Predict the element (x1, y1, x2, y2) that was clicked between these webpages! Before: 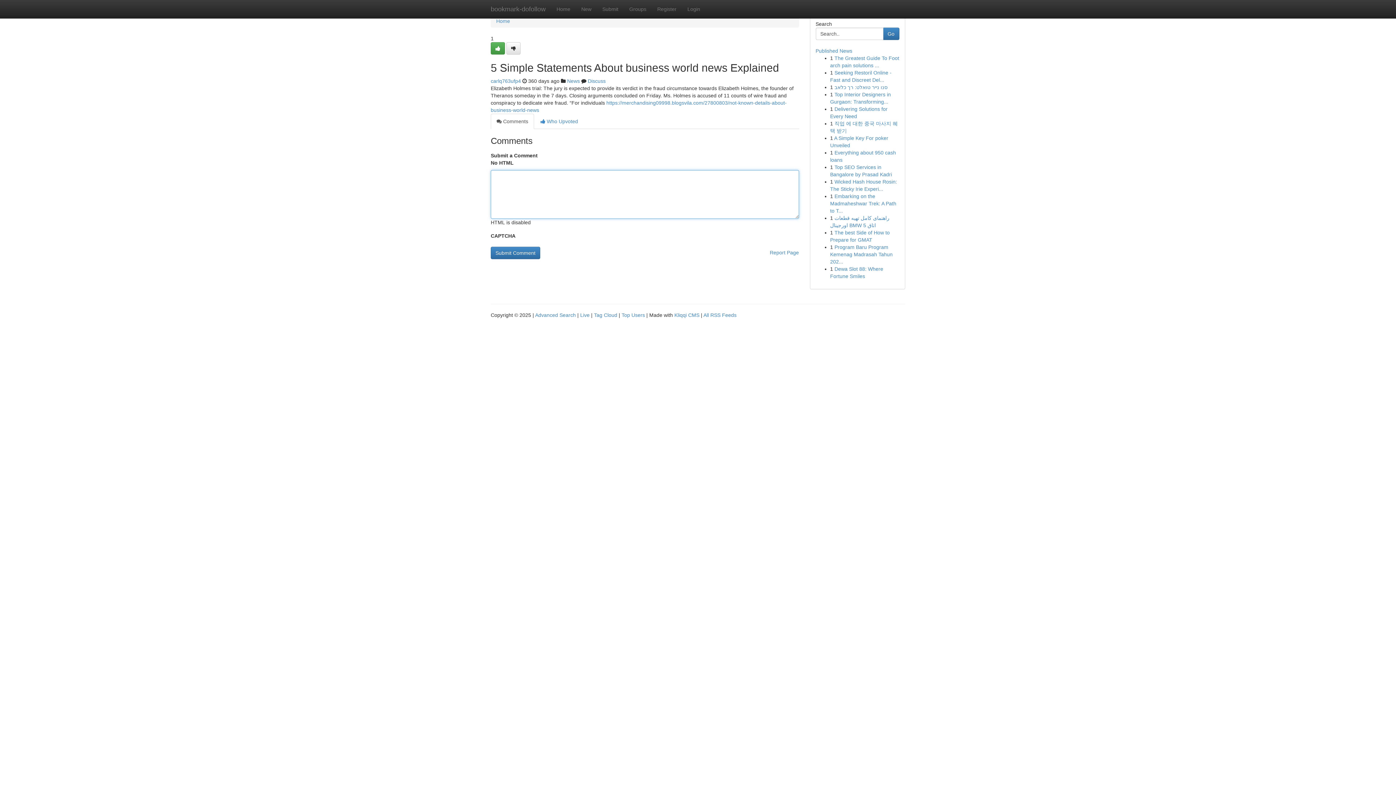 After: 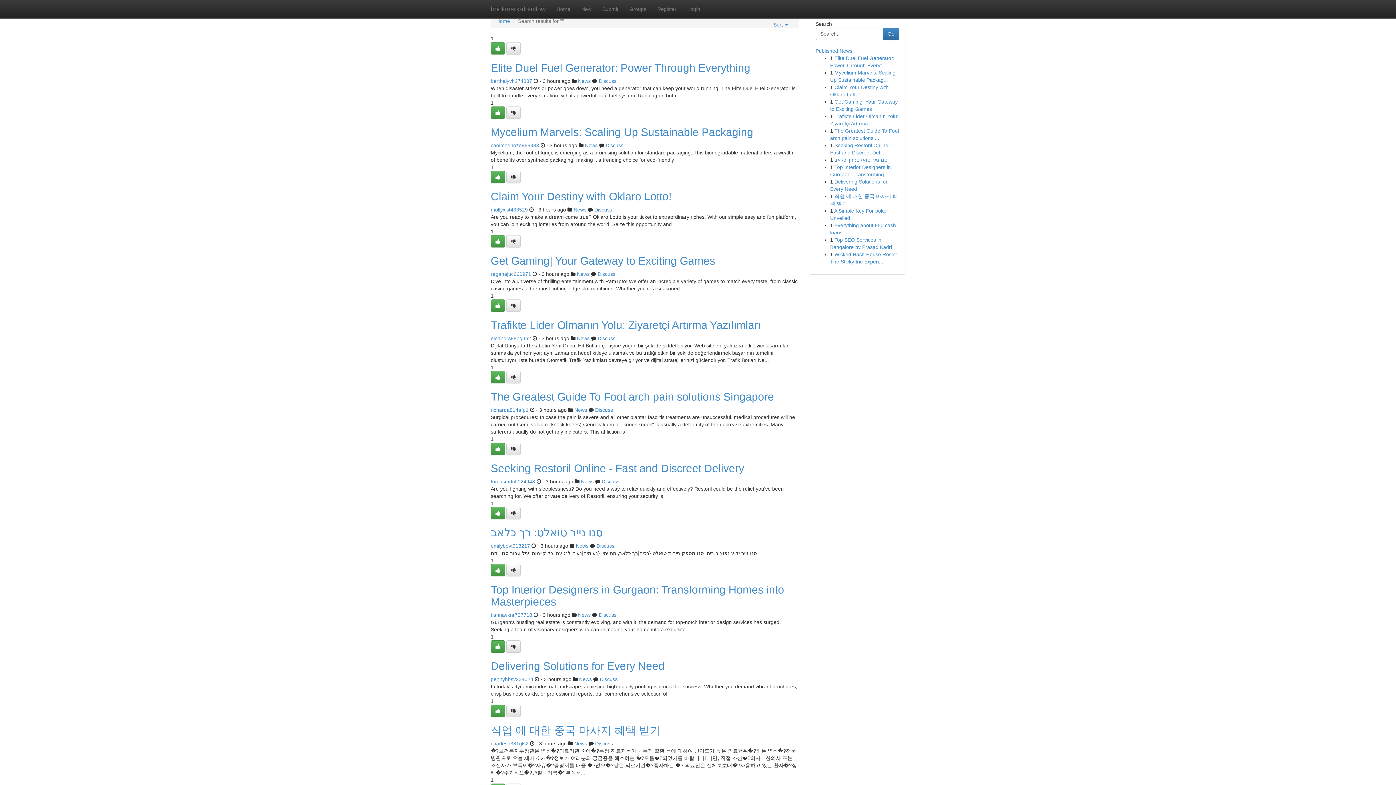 Action: label: Advanced Search bbox: (535, 312, 576, 318)